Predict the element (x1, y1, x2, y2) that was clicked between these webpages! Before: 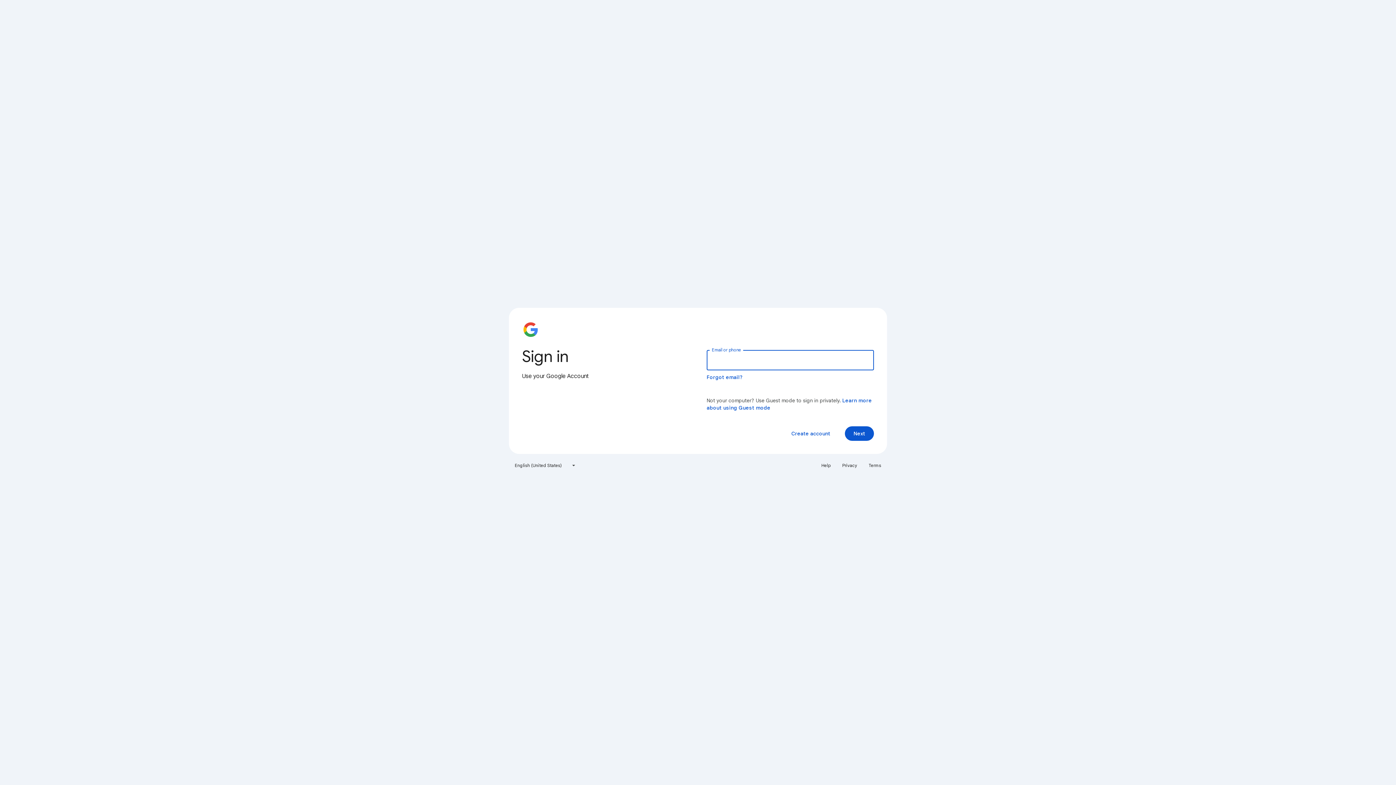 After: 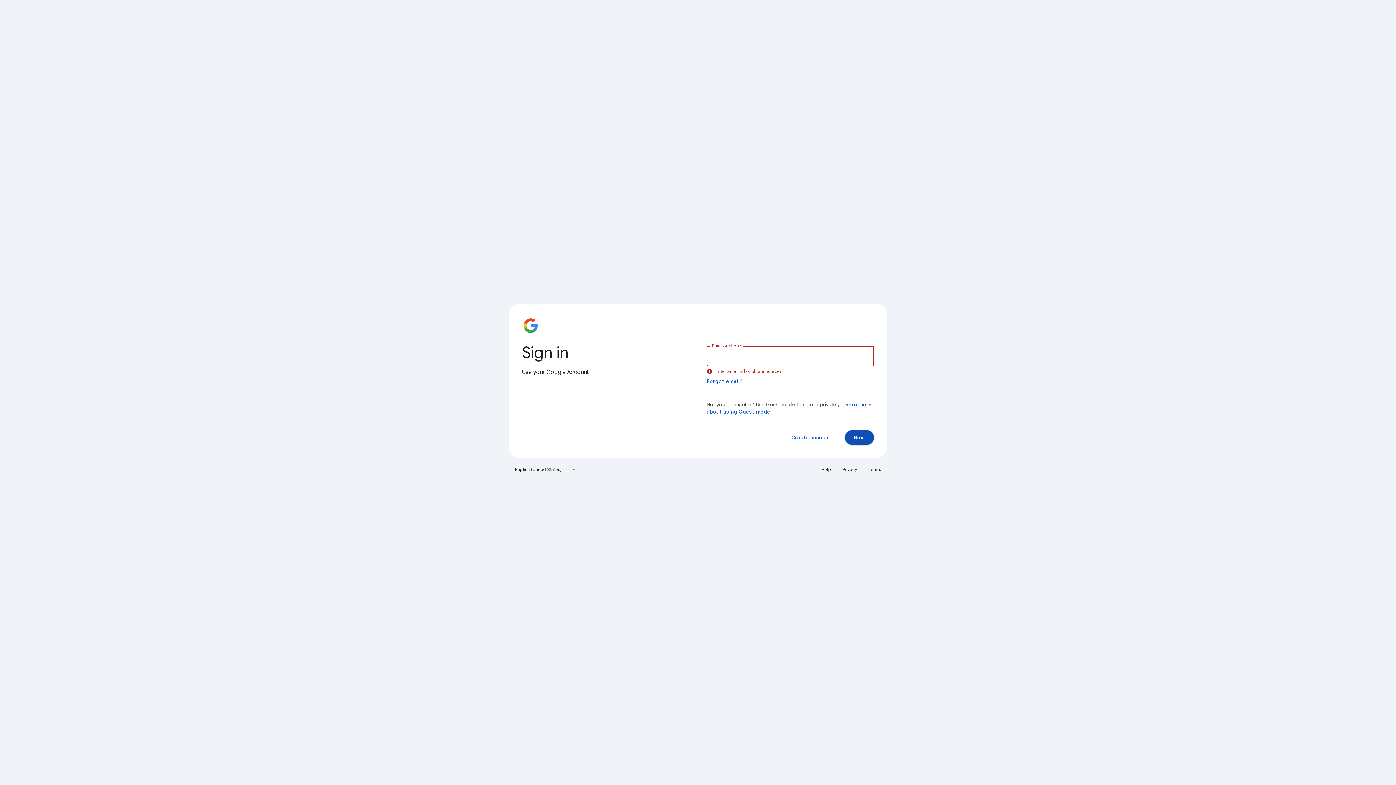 Action: bbox: (845, 426, 874, 441) label: Next